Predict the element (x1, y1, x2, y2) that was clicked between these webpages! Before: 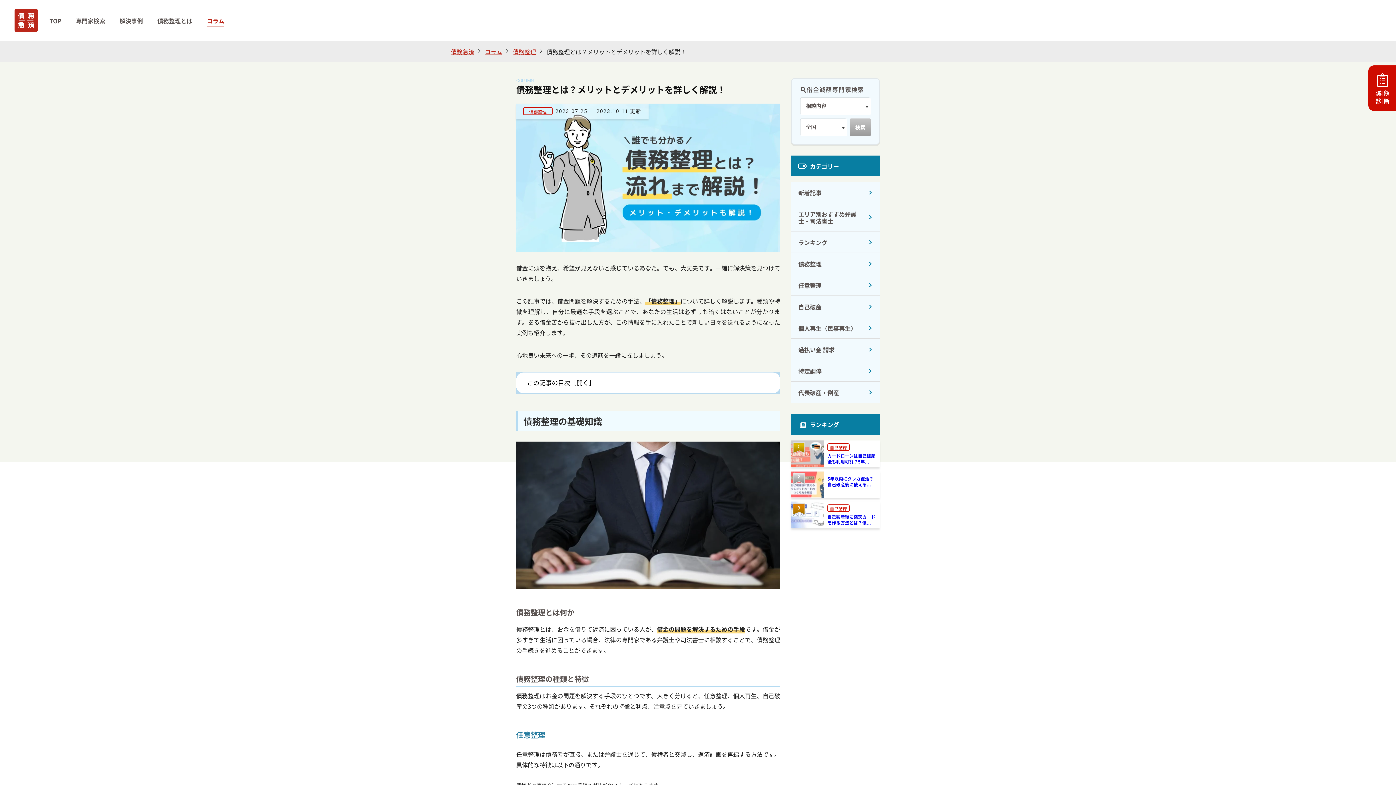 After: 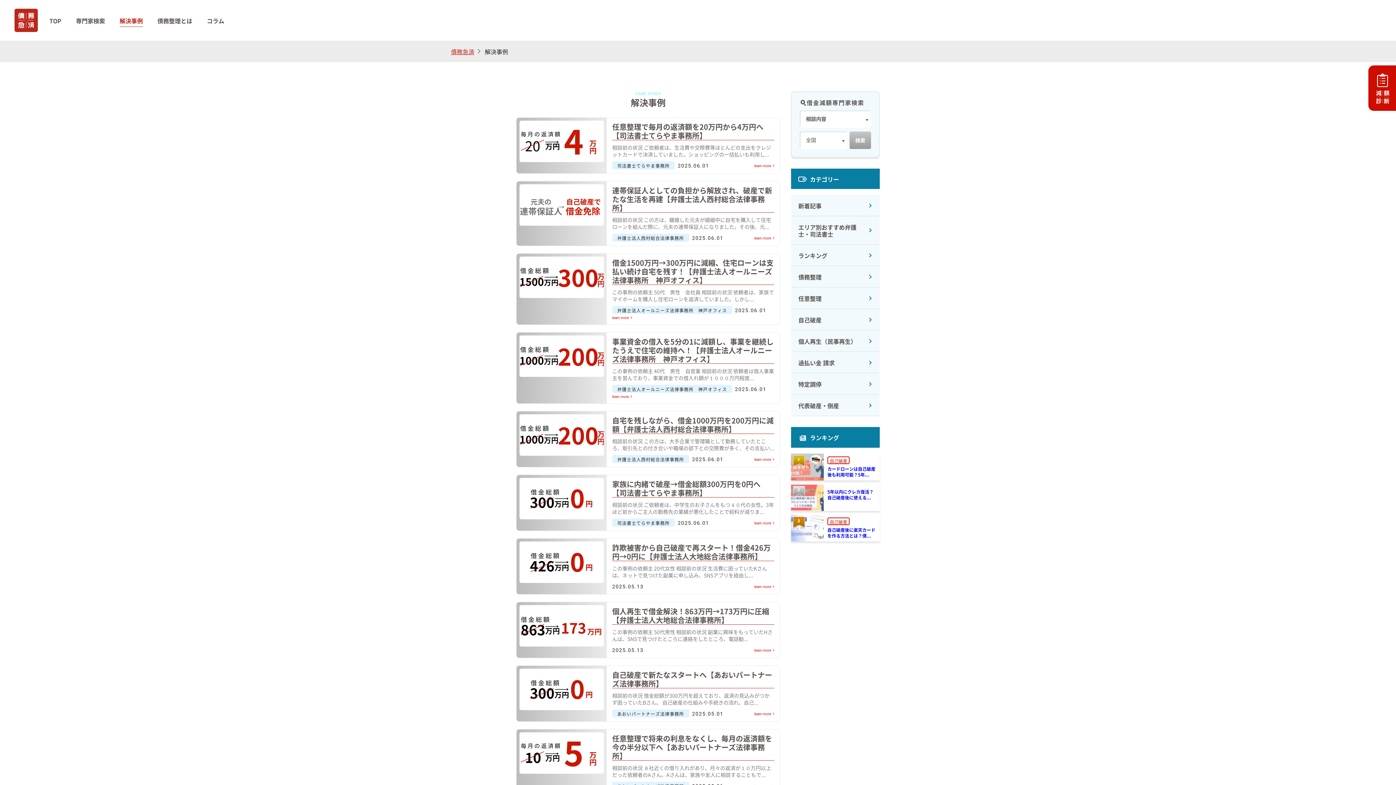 Action: label: 解決事例 bbox: (119, 16, 142, 26)